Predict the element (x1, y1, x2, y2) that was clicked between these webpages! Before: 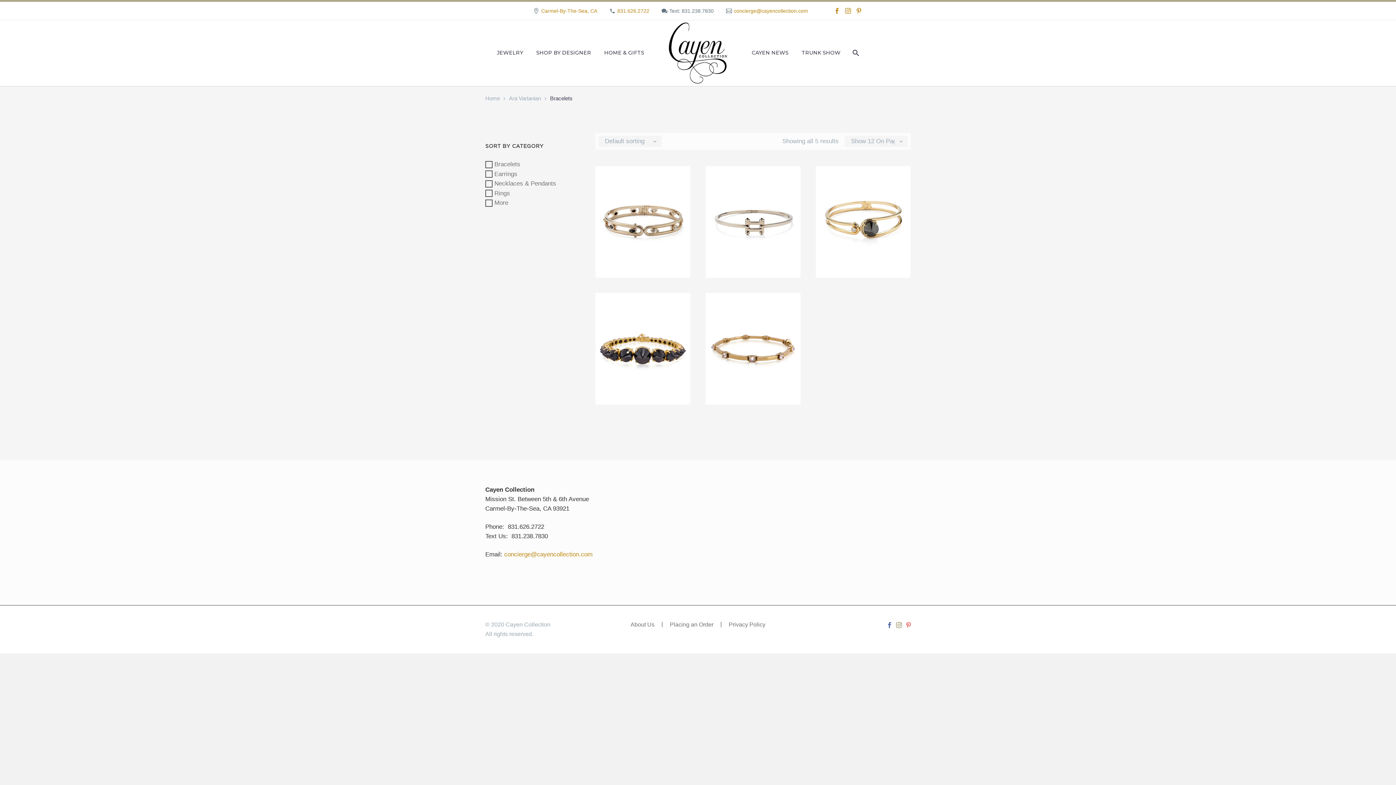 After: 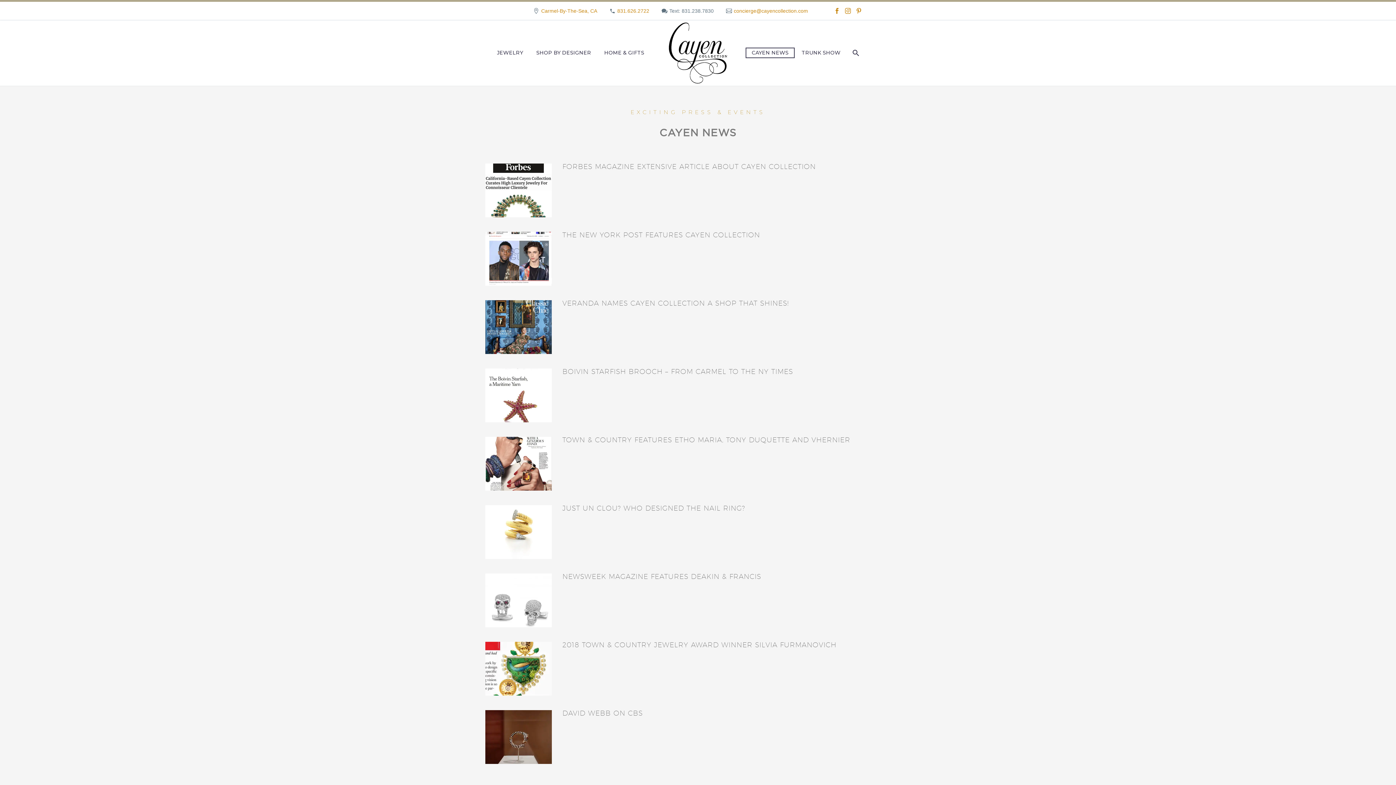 Action: bbox: (746, 48, 794, 57) label: CAYEN NEWS